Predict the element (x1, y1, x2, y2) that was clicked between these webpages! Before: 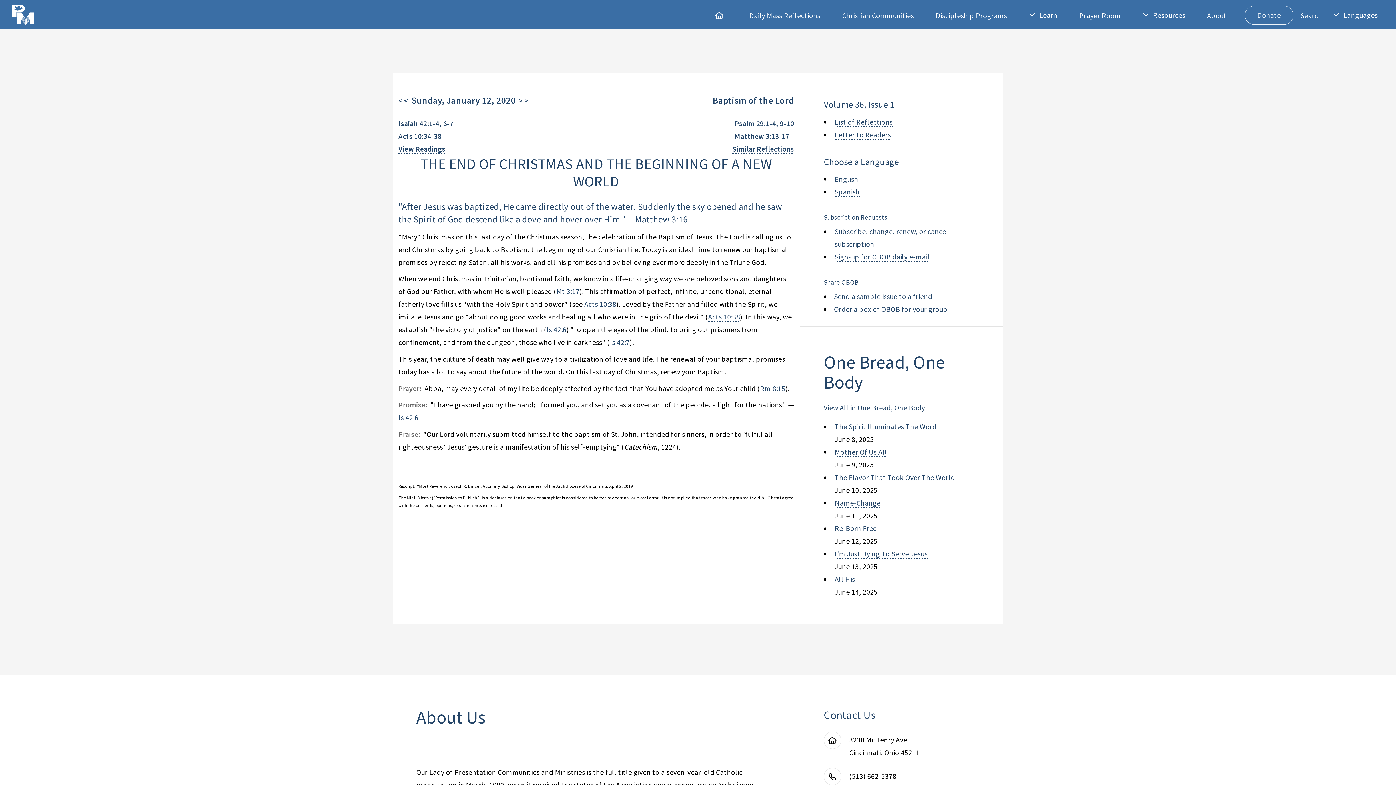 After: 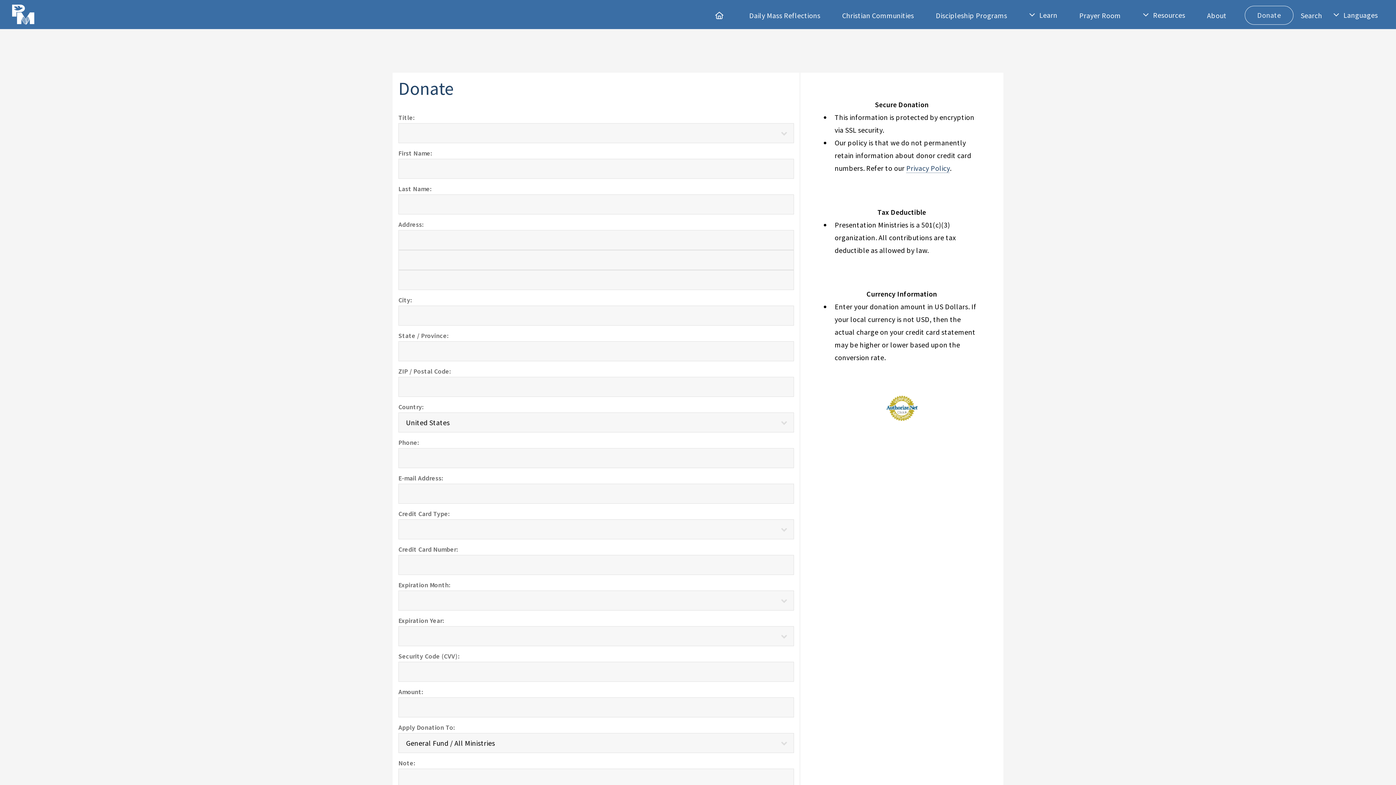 Action: bbox: (1245, 5, 1293, 24) label: Donate